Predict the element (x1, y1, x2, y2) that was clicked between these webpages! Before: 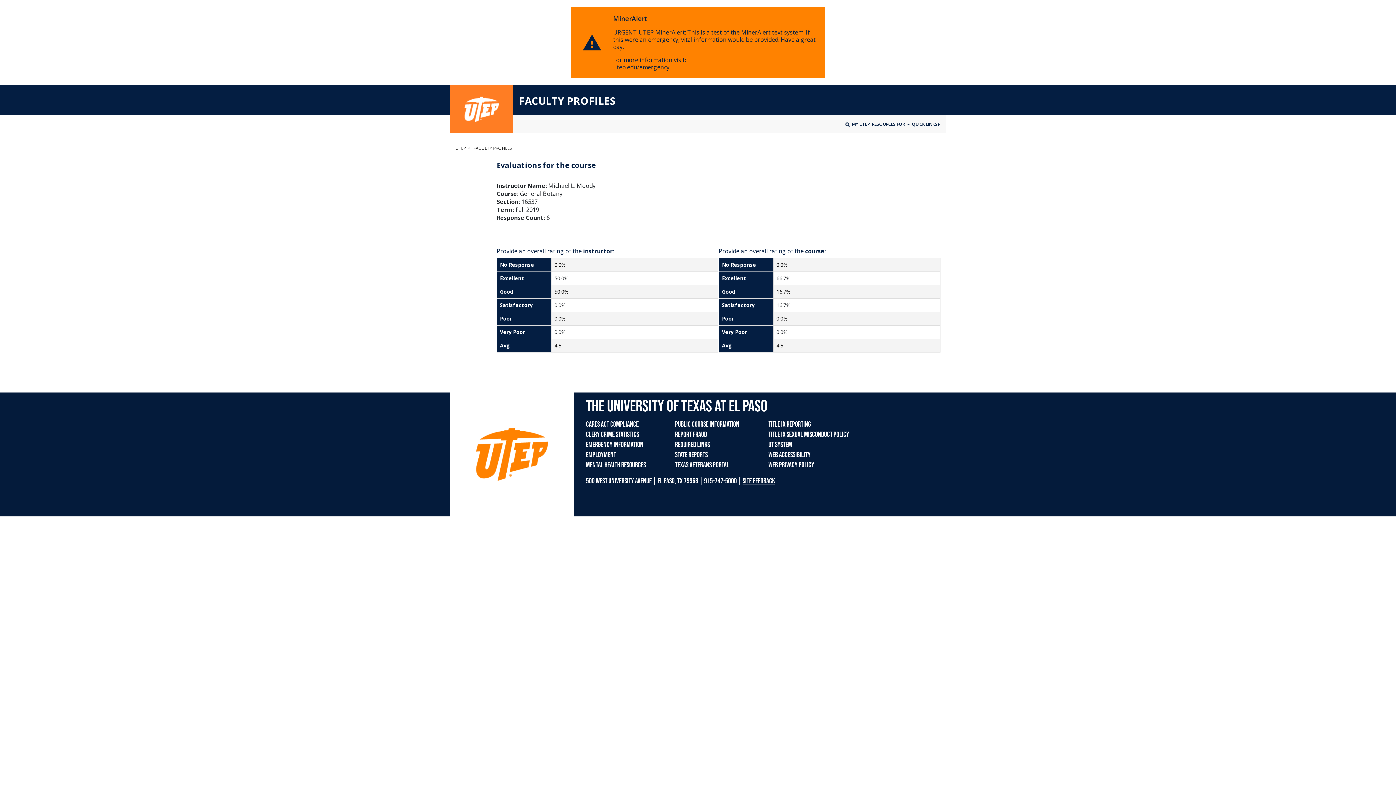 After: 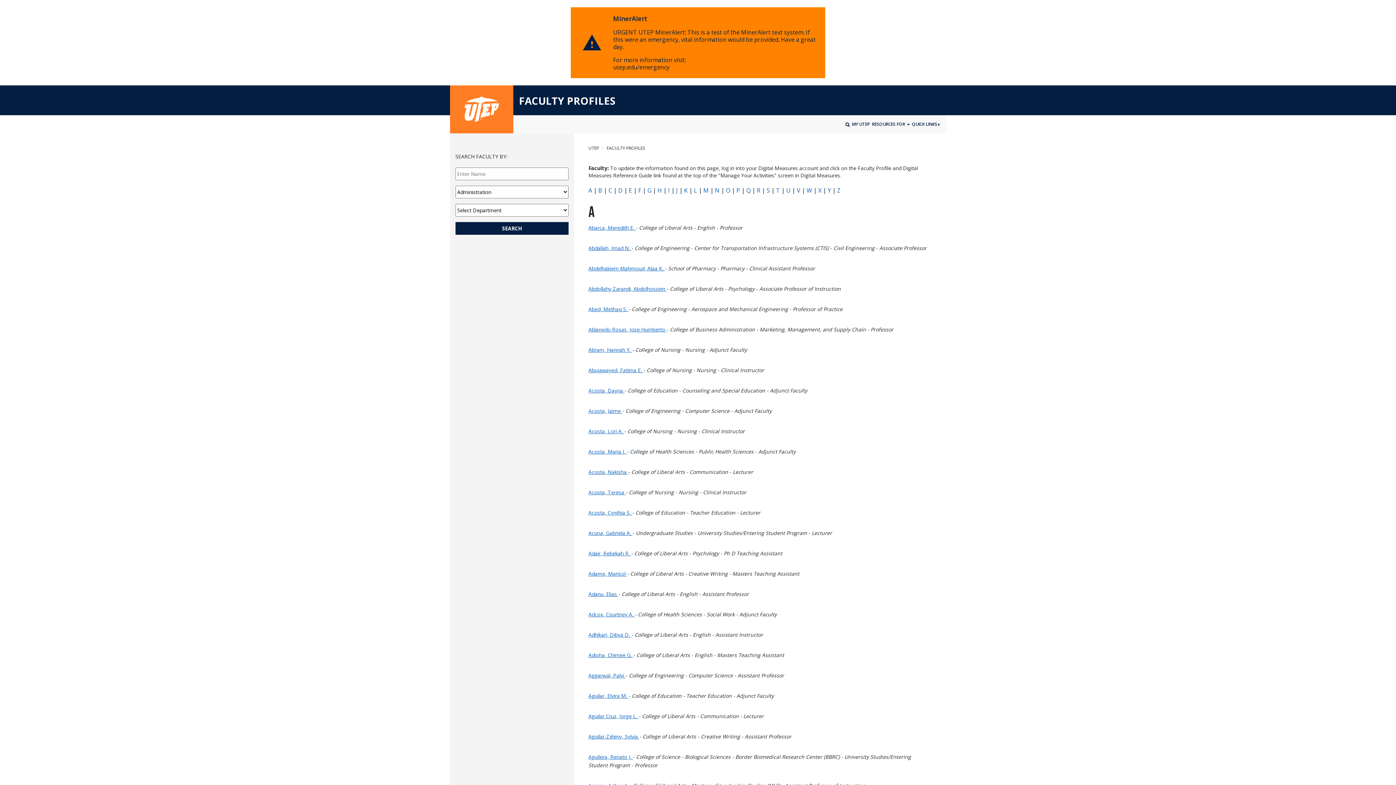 Action: label: FACULTY PROFILES bbox: (519, 94, 615, 106)